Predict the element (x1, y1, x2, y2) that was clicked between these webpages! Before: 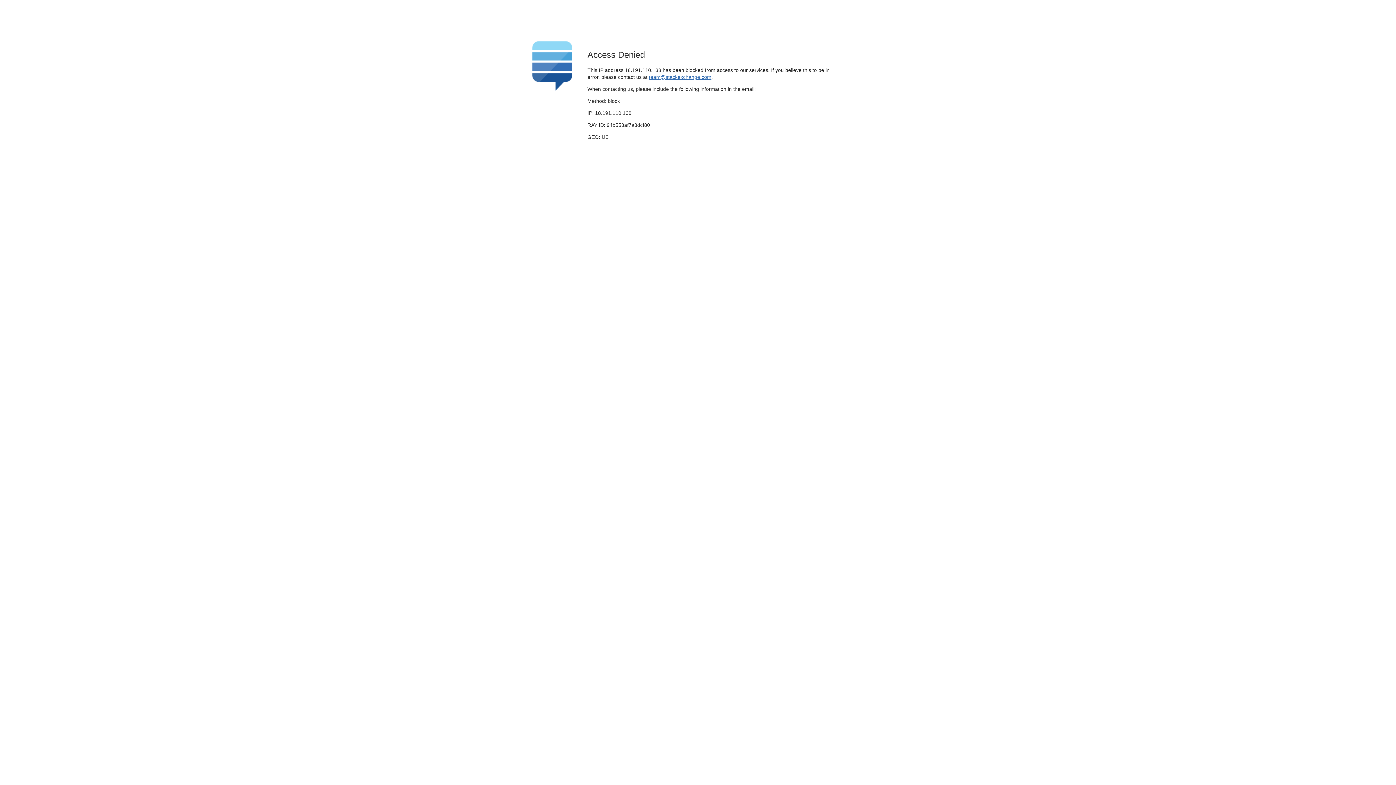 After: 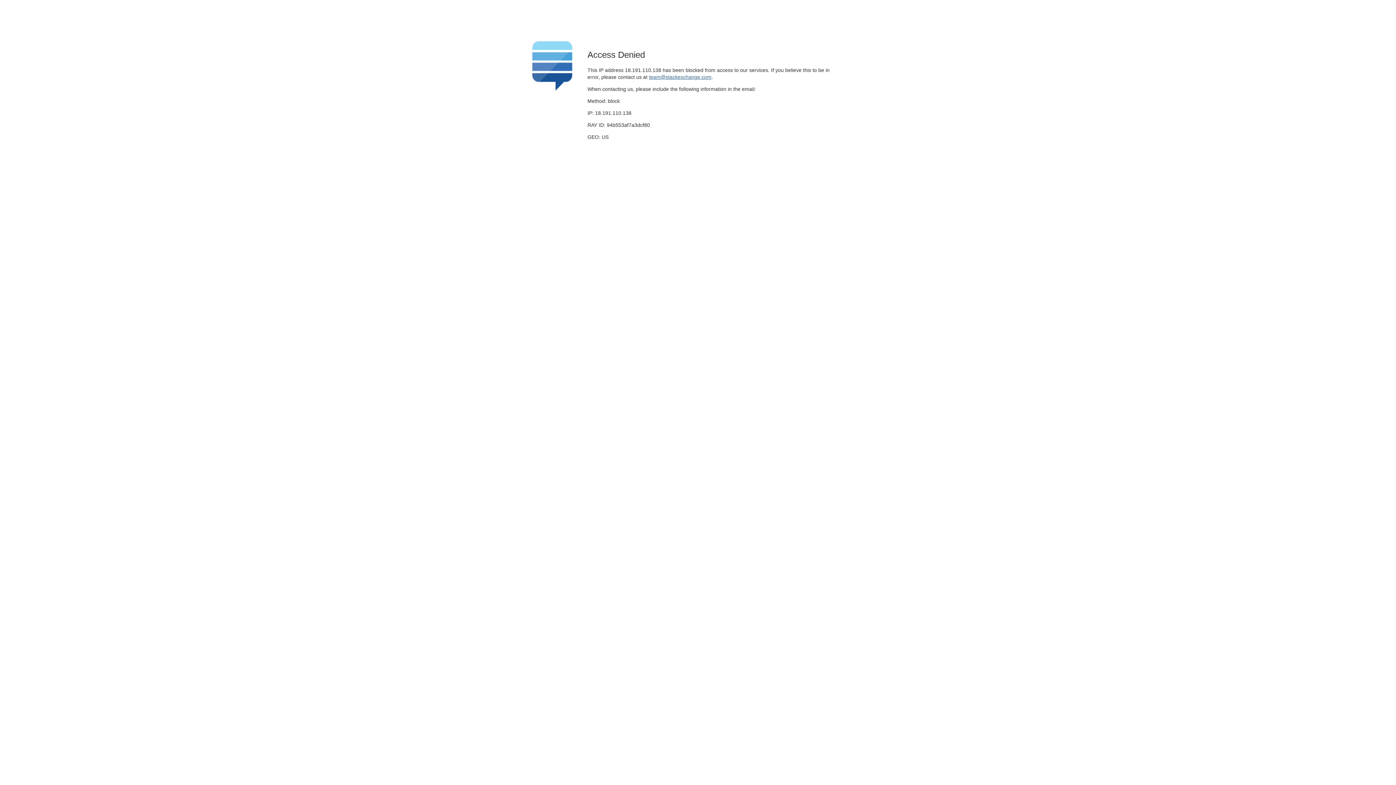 Action: bbox: (649, 74, 711, 79) label: team@stackexchange.com